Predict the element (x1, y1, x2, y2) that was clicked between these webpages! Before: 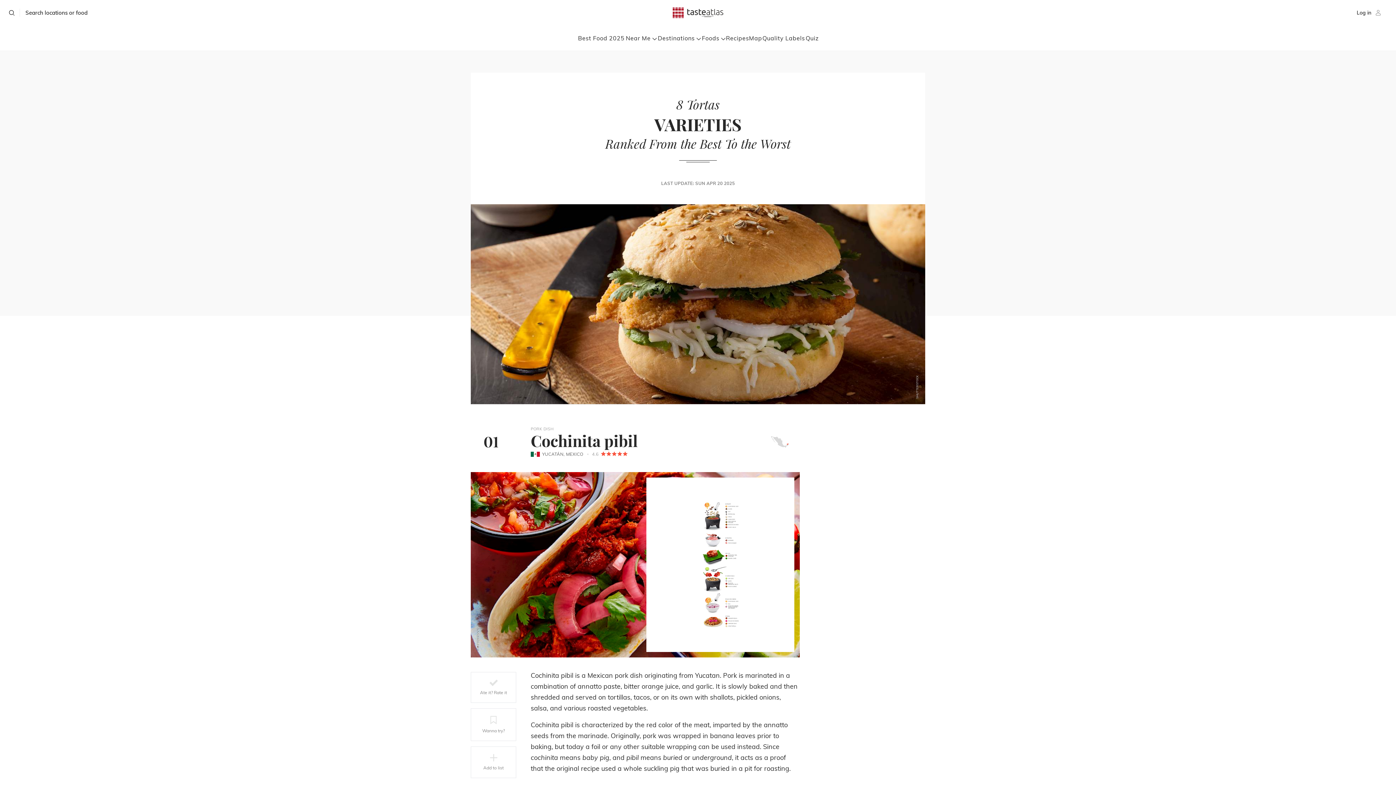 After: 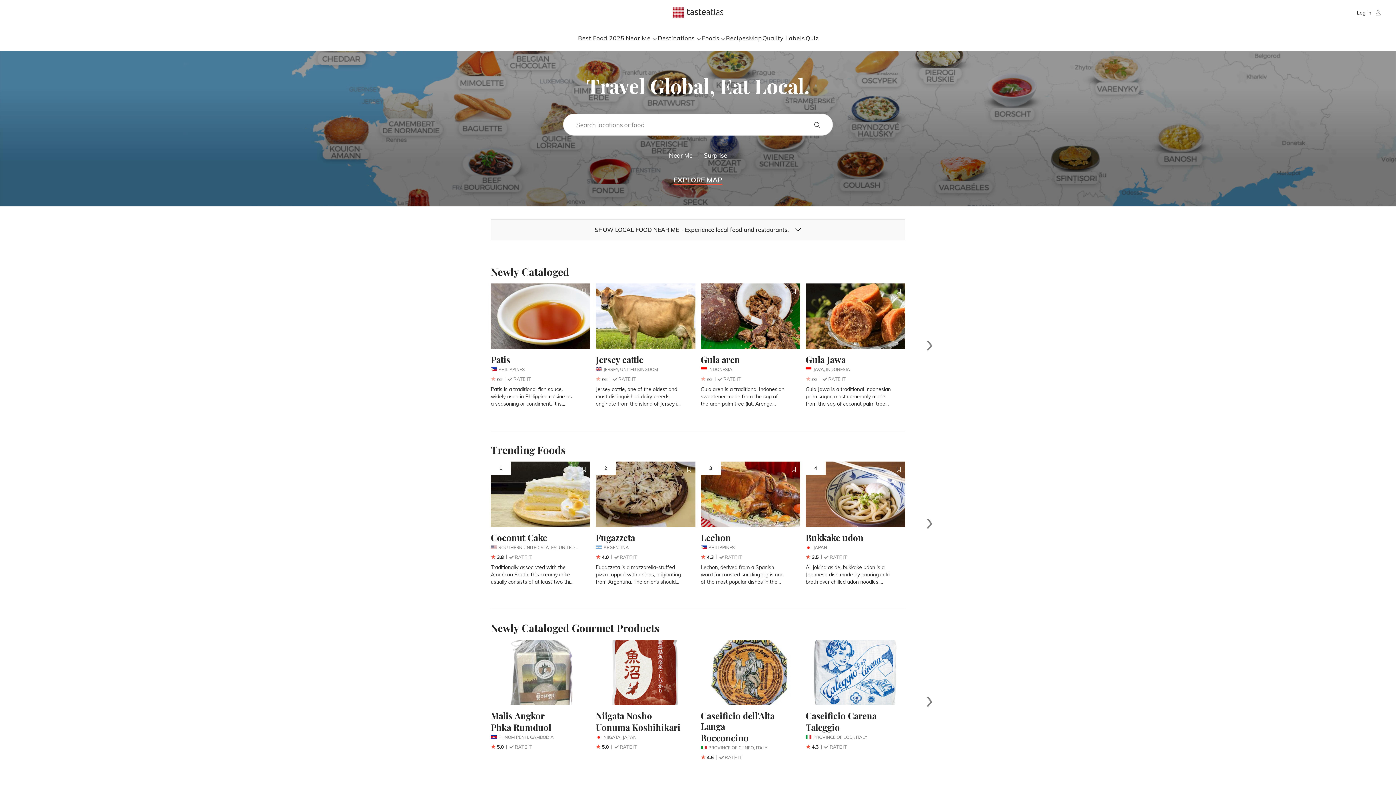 Action: bbox: (672, 7, 723, 18)